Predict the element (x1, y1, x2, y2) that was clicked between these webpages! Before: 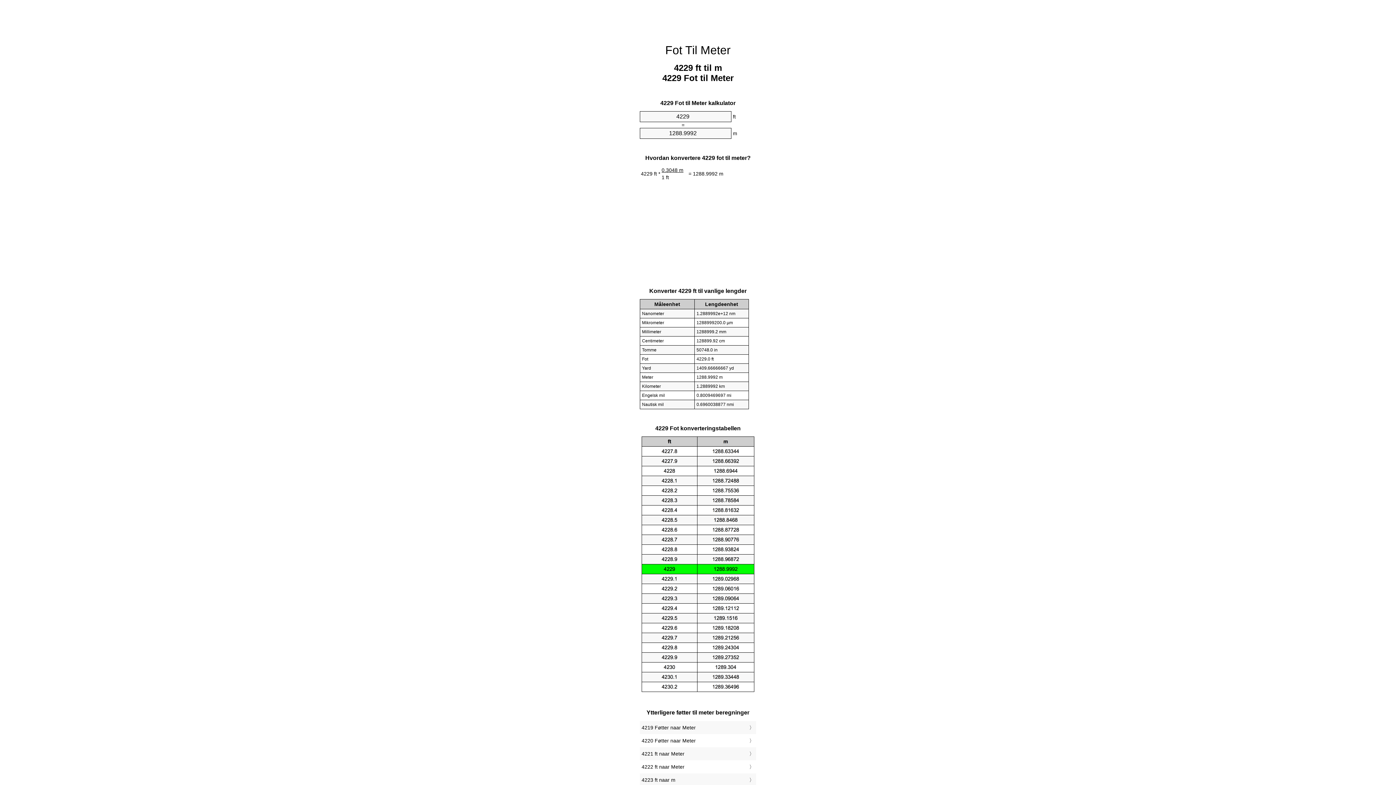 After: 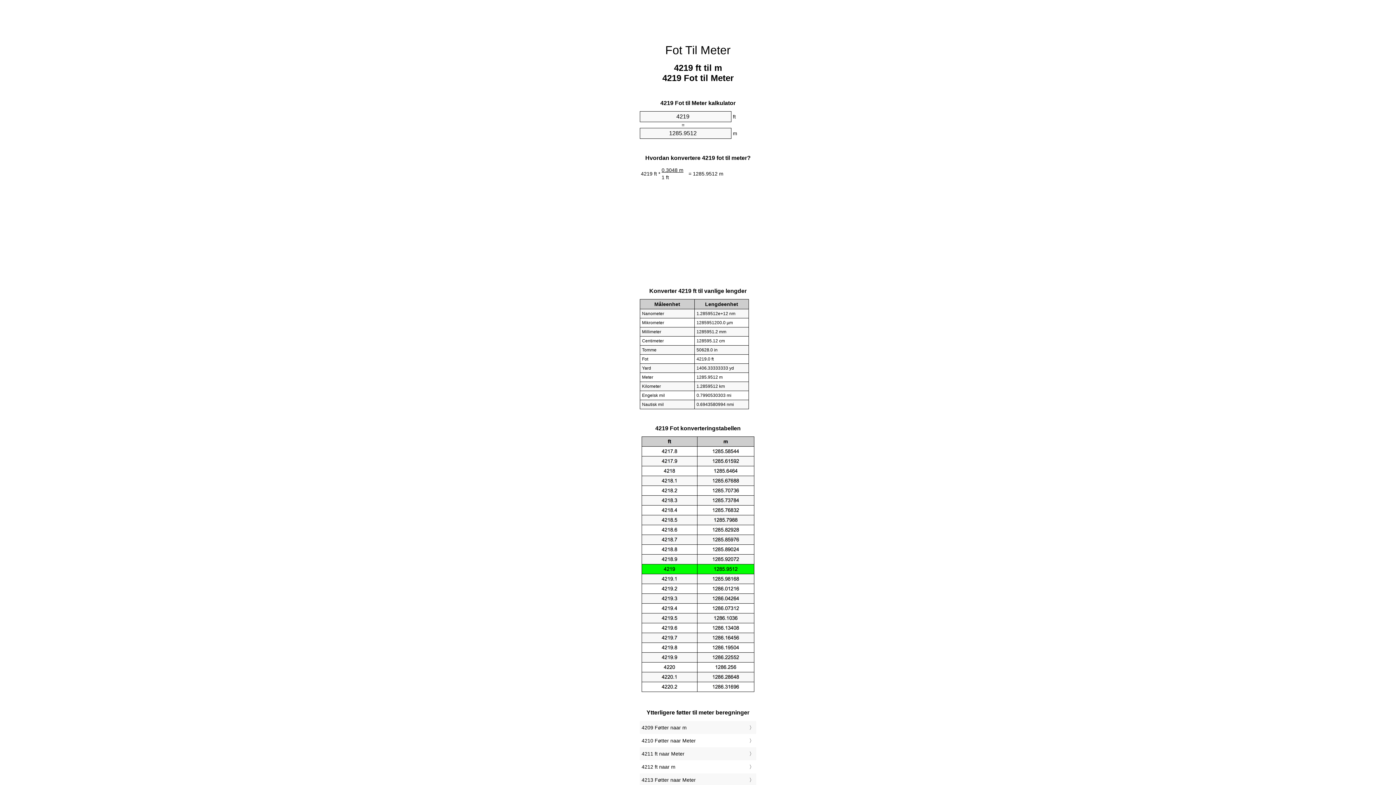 Action: bbox: (641, 723, 754, 732) label: 4219 Føtter naar Meter